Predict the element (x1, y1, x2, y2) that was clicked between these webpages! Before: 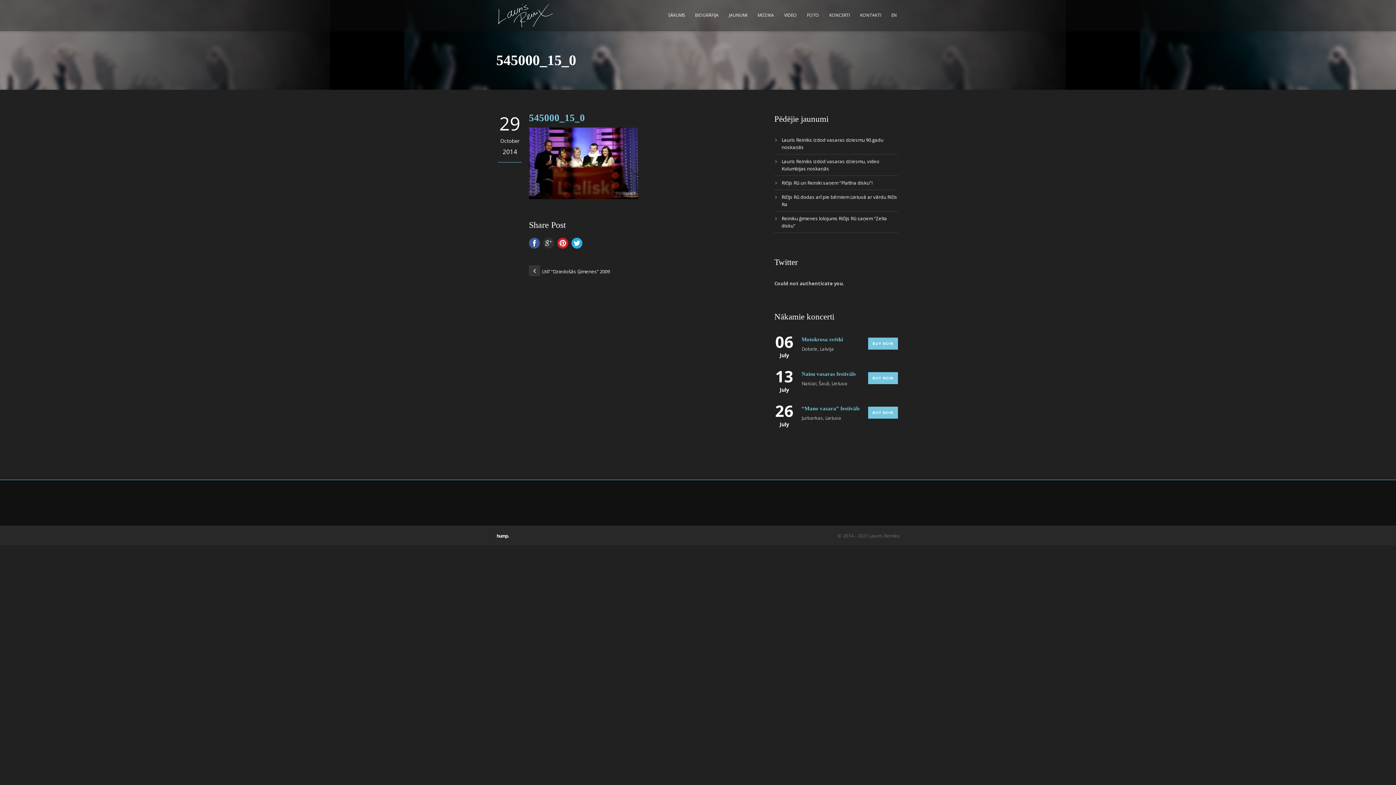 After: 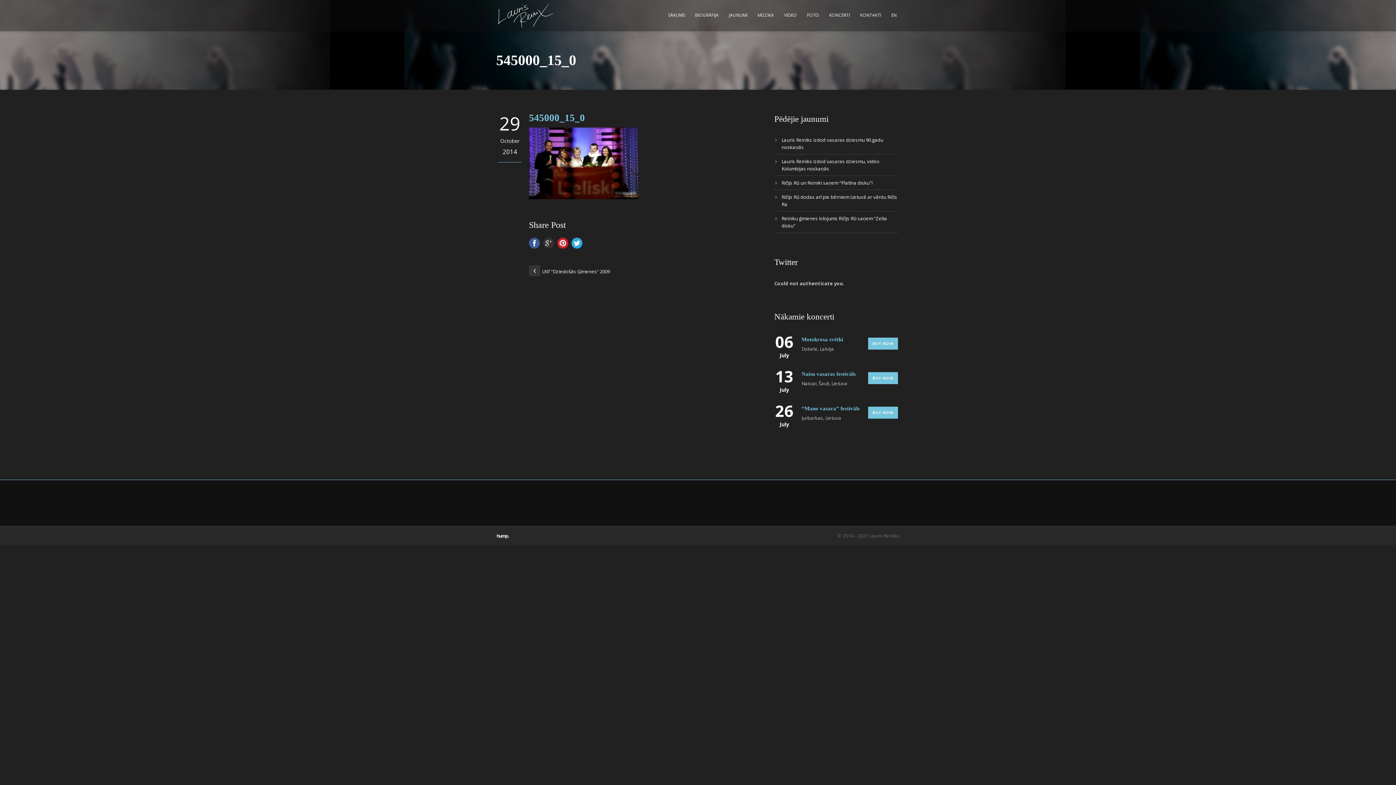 Action: bbox: (868, 406, 898, 418) label: BUY NOW